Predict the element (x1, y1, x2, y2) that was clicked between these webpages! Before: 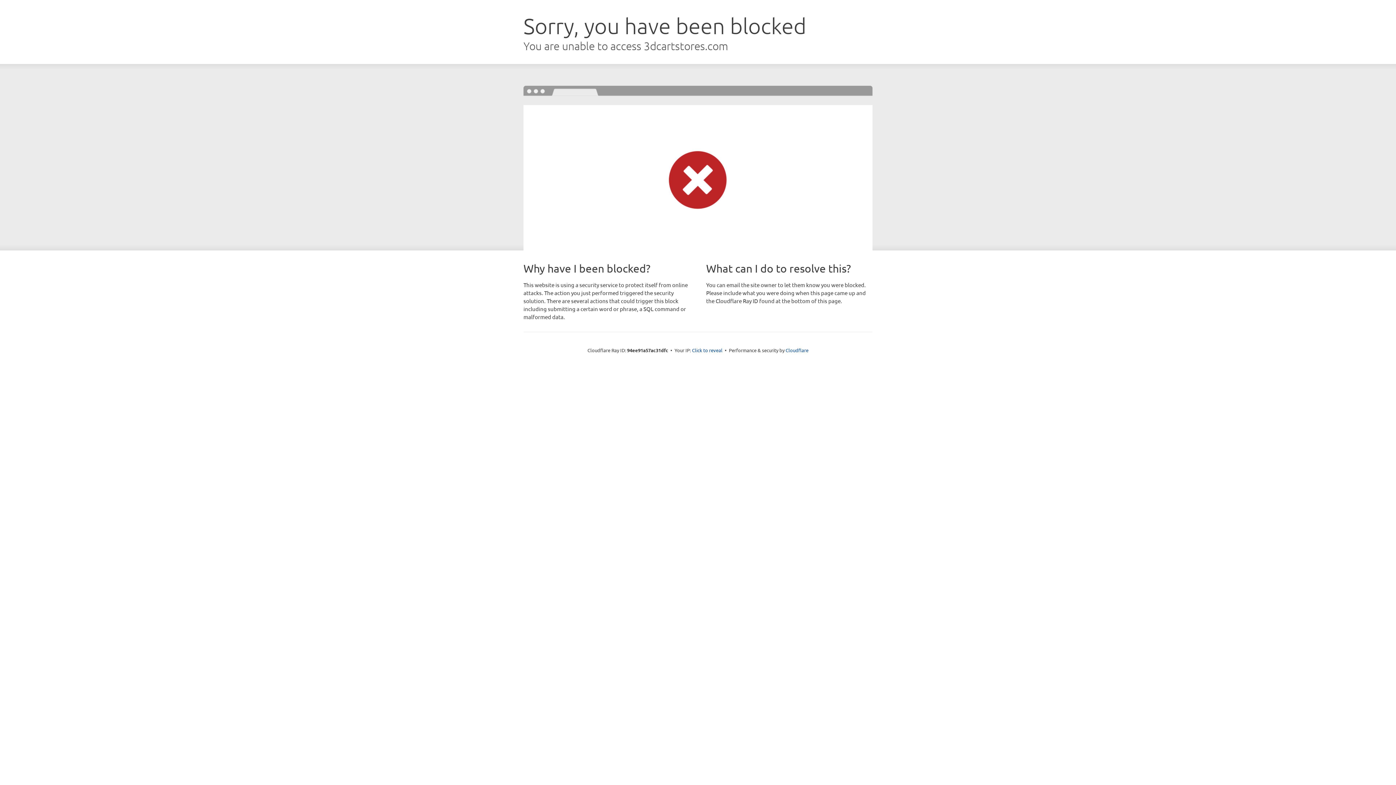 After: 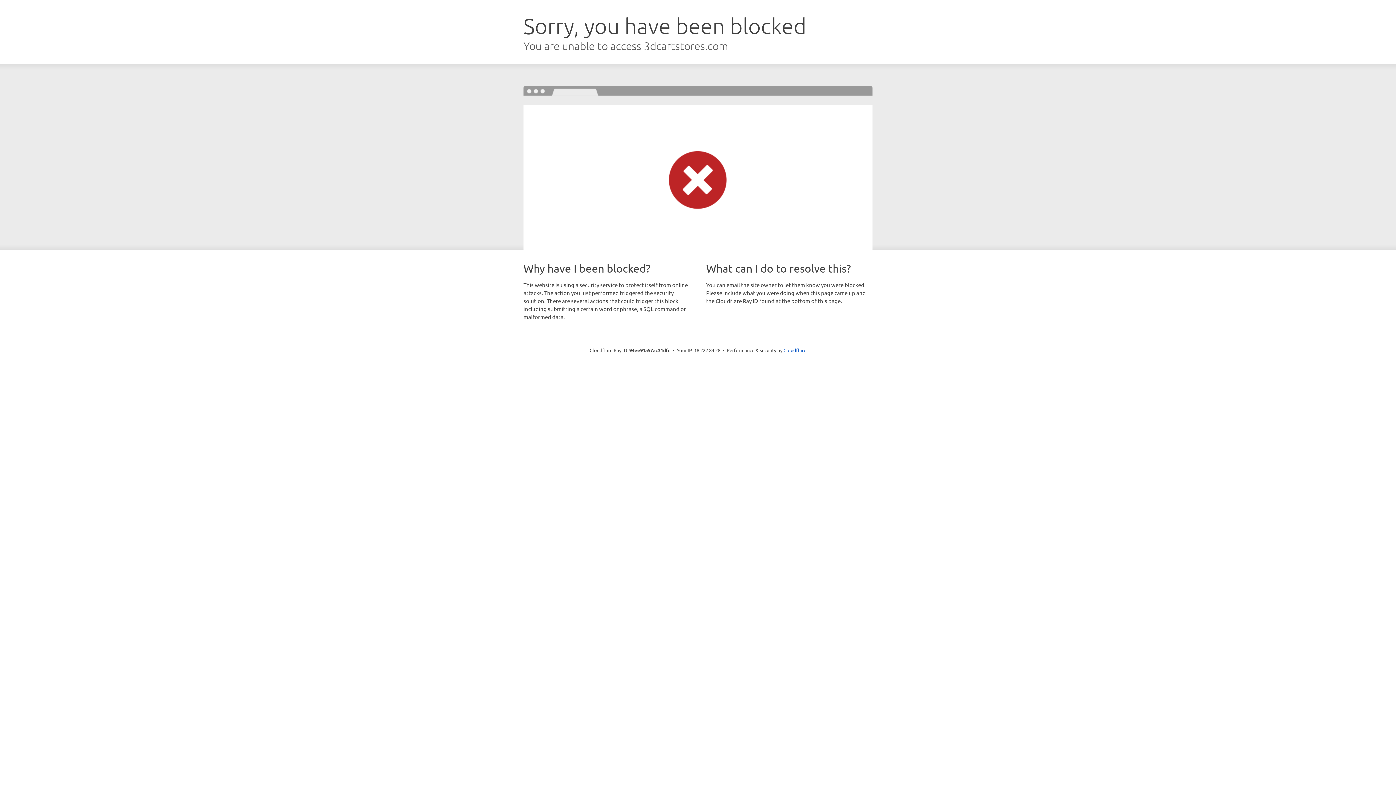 Action: label: Click to reveal bbox: (692, 346, 722, 353)